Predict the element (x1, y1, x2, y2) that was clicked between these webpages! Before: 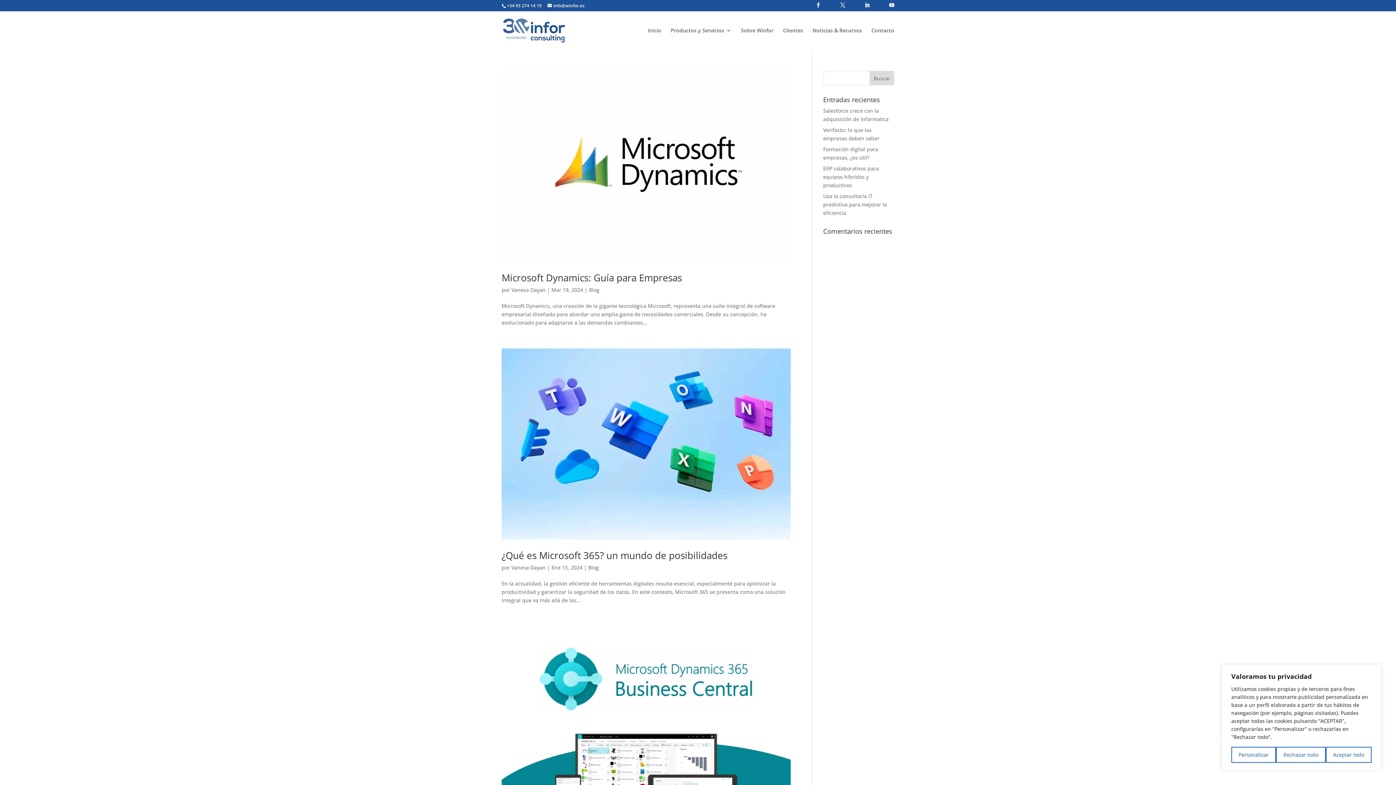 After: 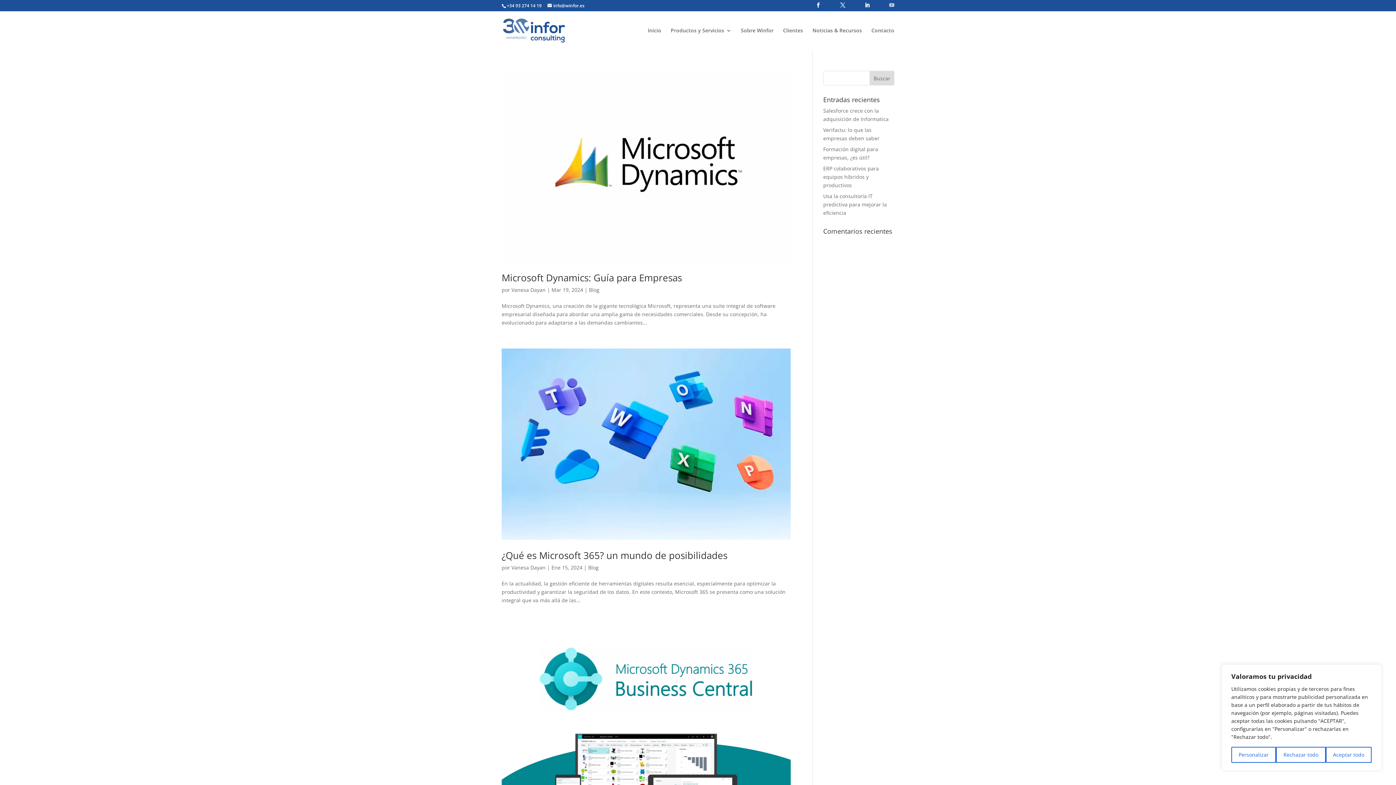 Action: bbox: (889, 2, 894, 8)